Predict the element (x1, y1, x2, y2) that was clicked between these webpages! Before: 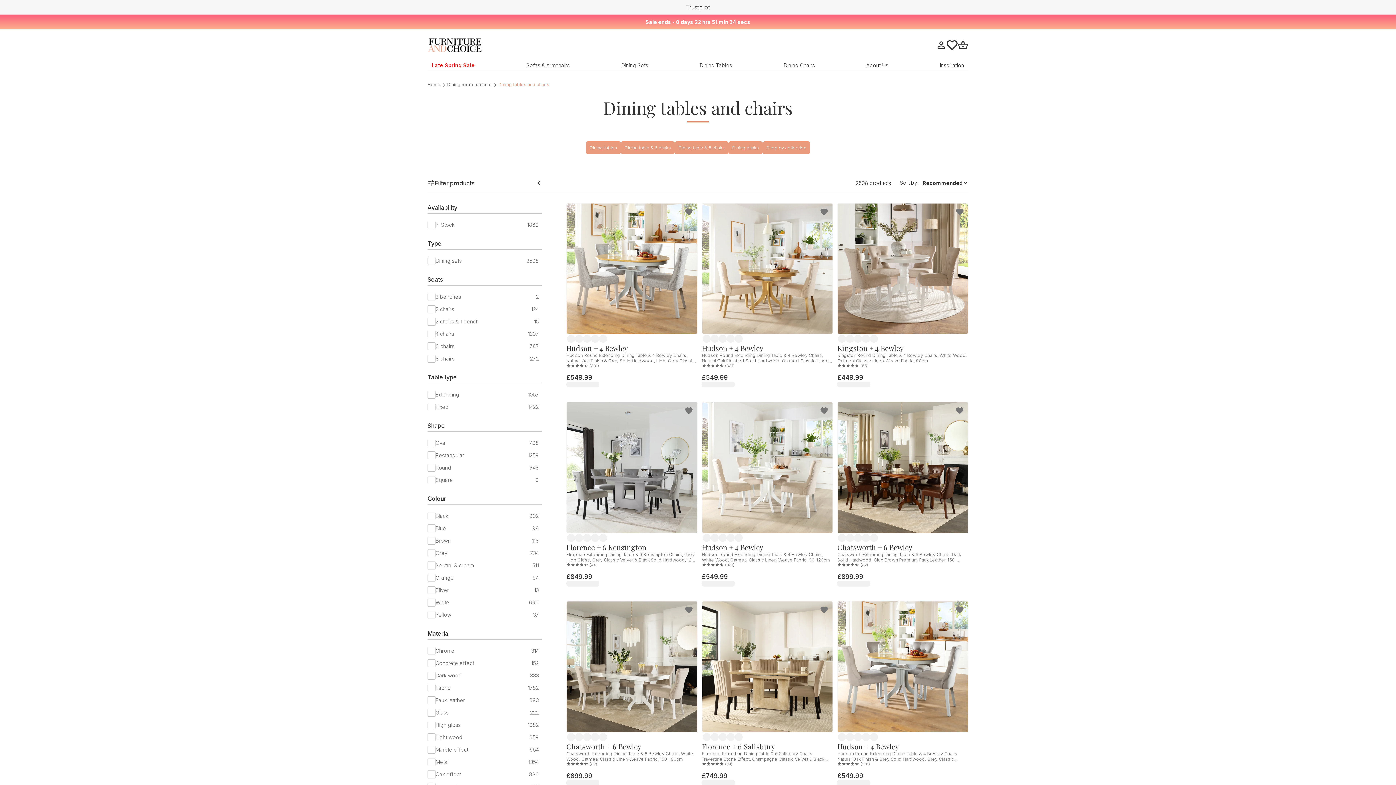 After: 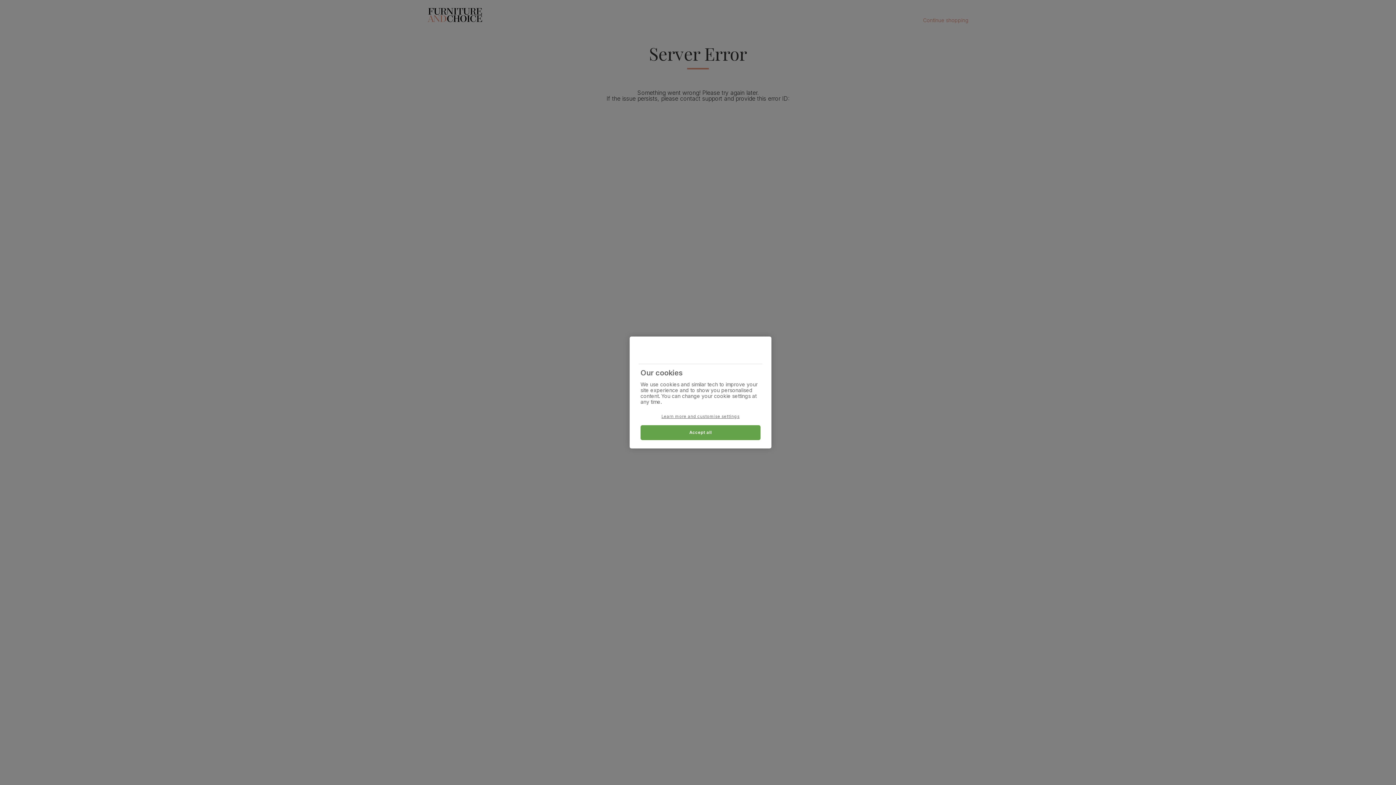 Action: bbox: (837, 742, 968, 786) label: Hudson + 4 Bewley

Hudson Round Extending Dining Table & 4 Bewley Chairs, Natural Oak Finish & Grey Solid Hardwood, Grey Classic Velvet, 90-120cm
(331)
£549.99